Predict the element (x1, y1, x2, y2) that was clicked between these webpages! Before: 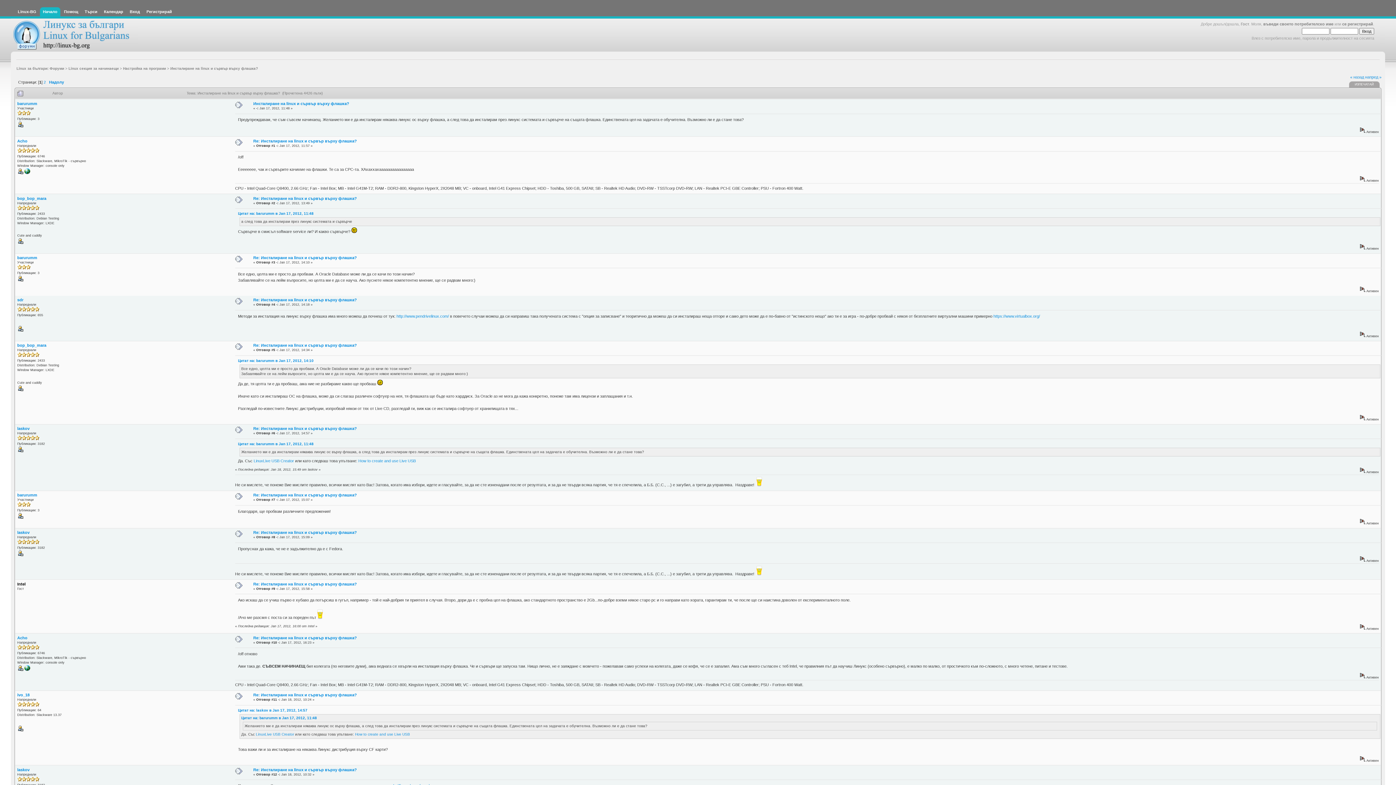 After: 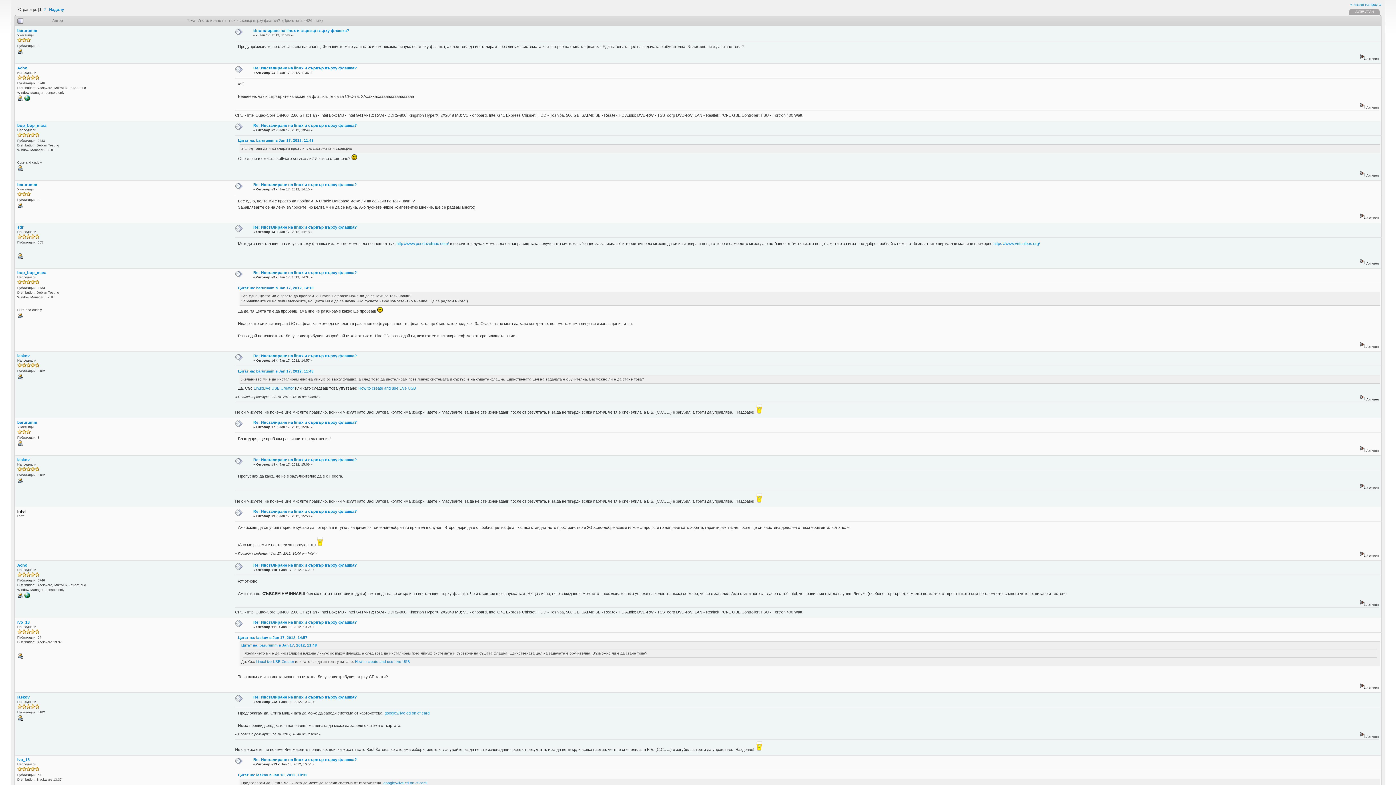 Action: bbox: (241, 716, 316, 720) label: Цитат на: barurumm в Jan 17, 2012, 11:48